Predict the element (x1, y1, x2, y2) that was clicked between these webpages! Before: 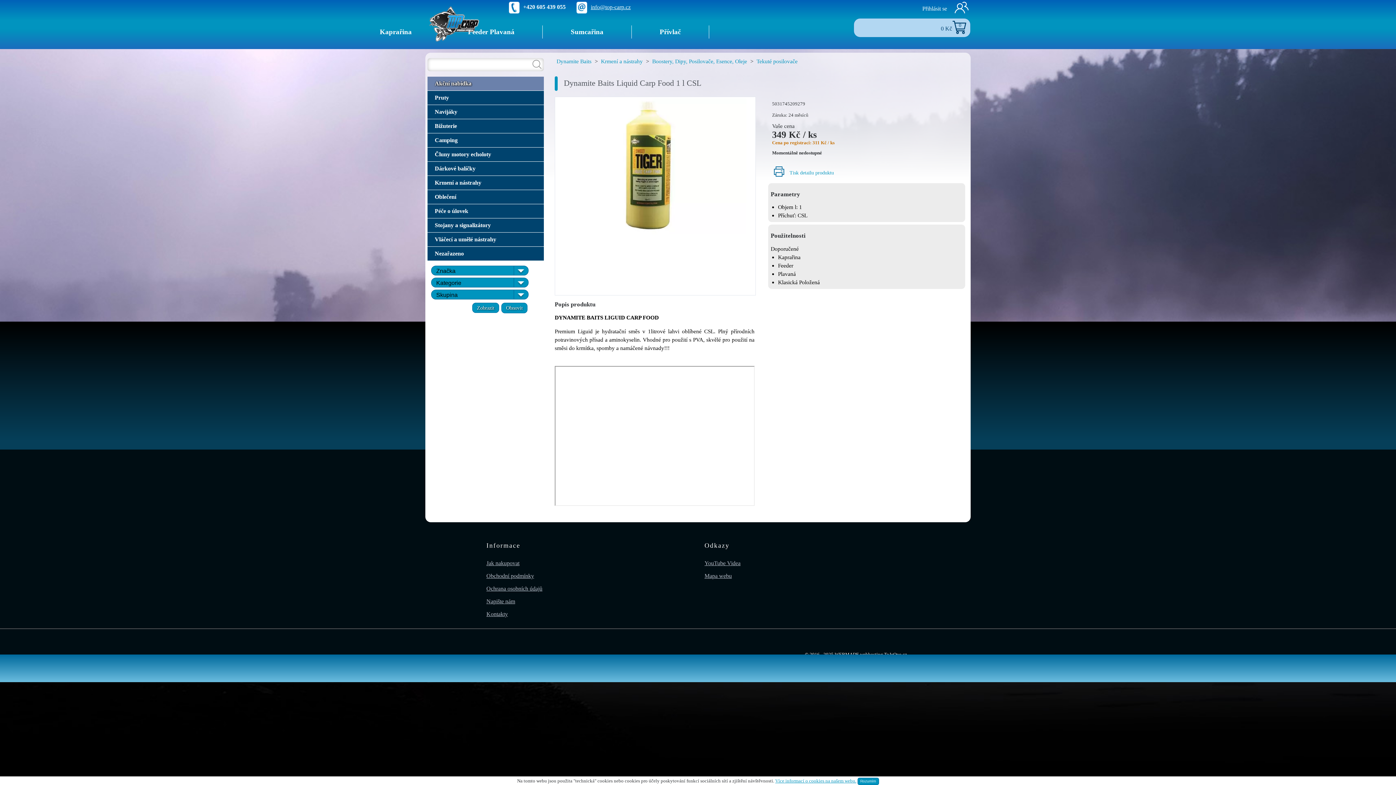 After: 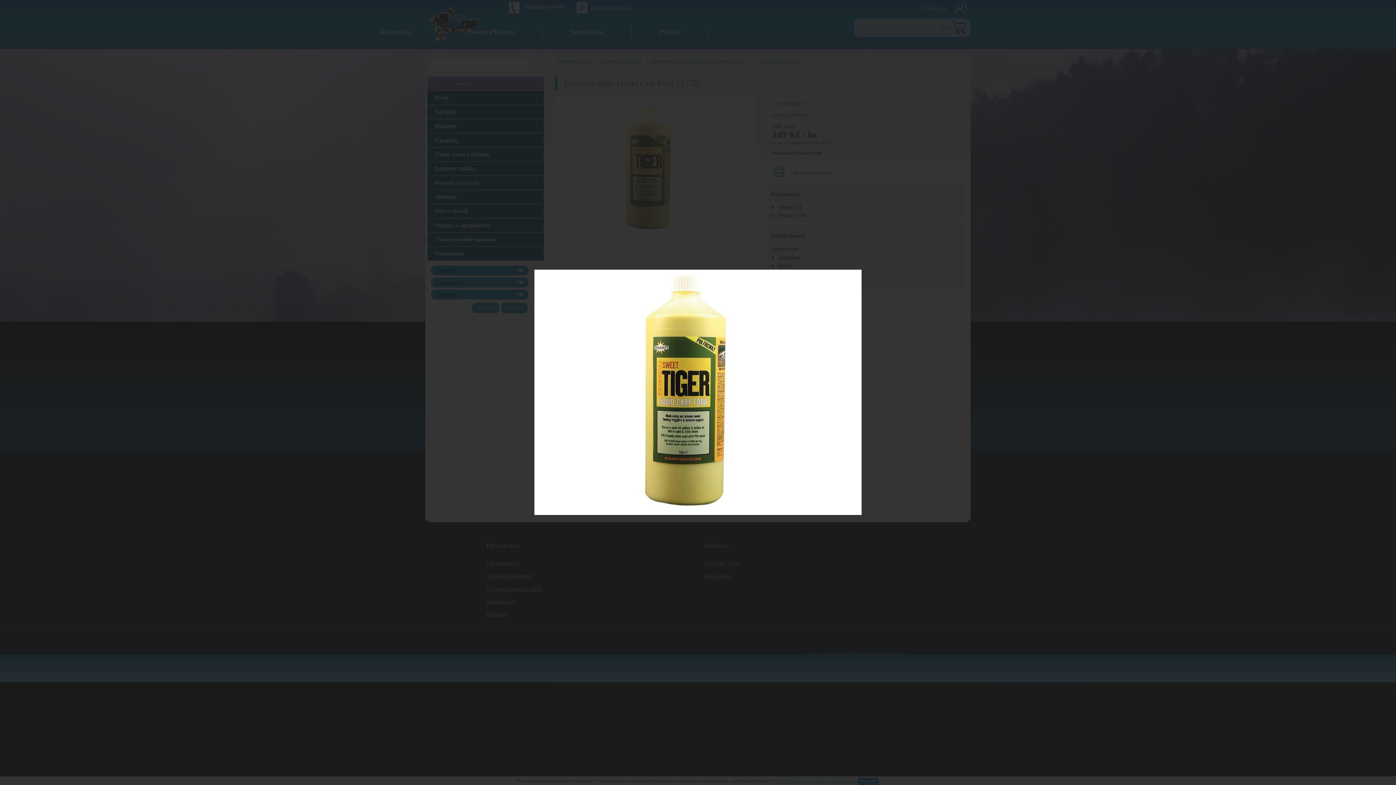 Action: bbox: (564, 98, 746, 236)